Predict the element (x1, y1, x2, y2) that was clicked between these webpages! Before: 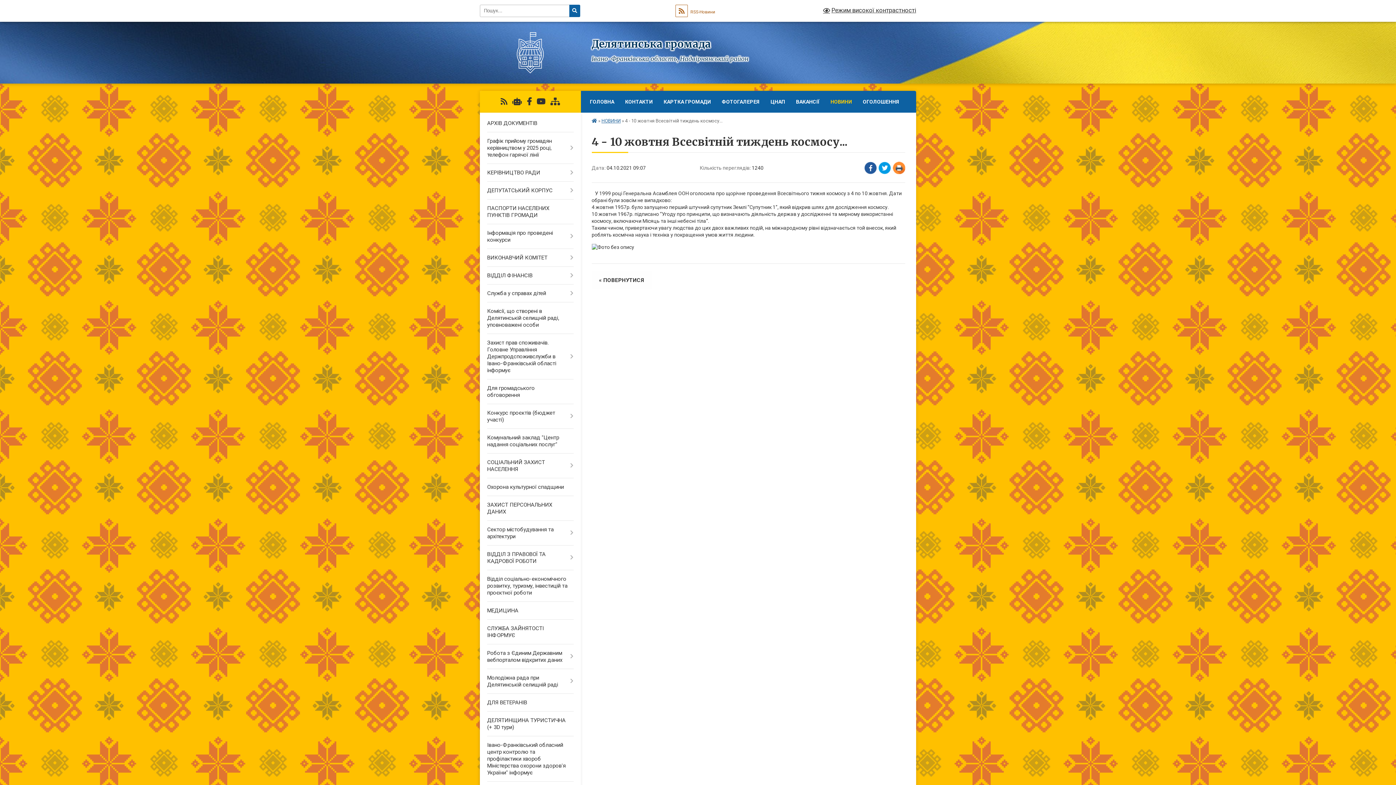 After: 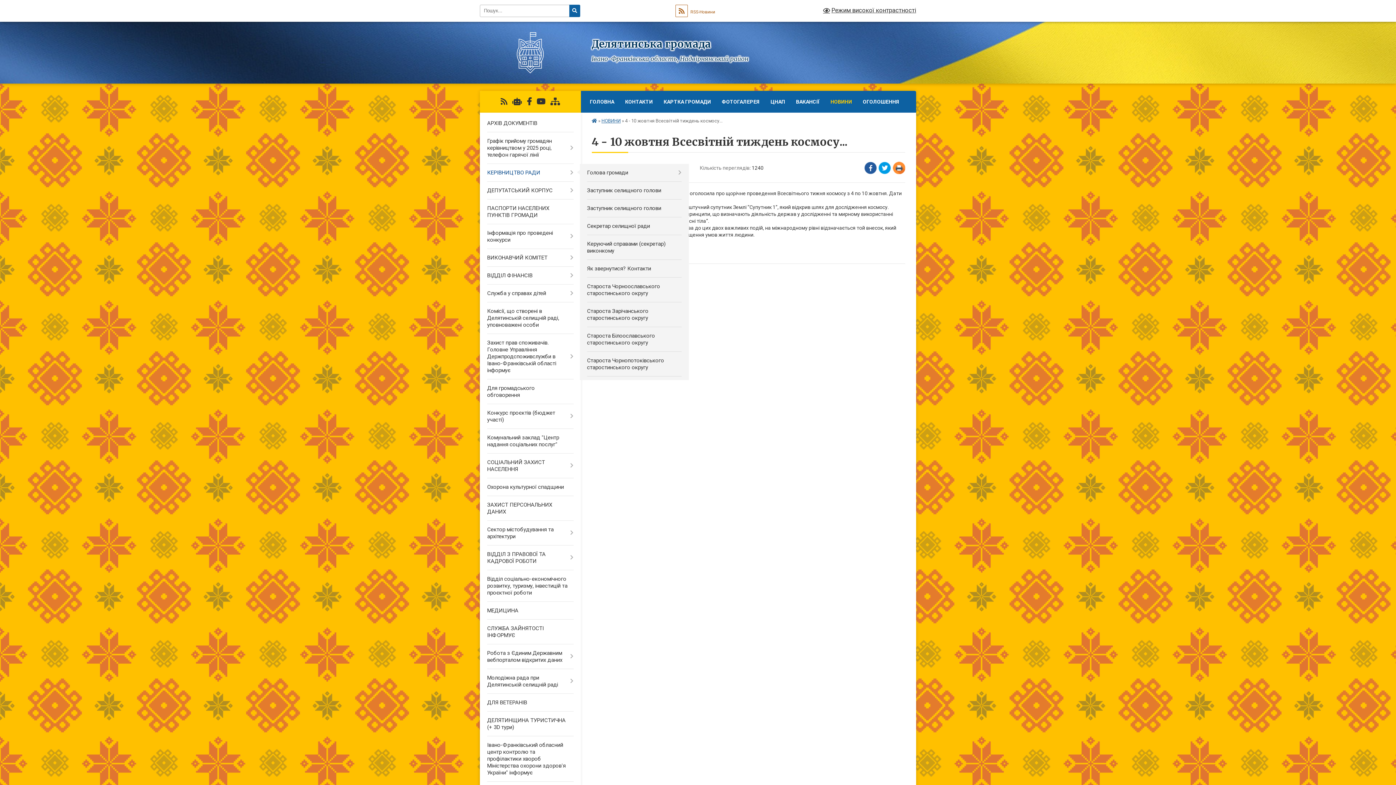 Action: bbox: (480, 164, 580, 181) label: КЕРІВНИЦТВО РАДИ